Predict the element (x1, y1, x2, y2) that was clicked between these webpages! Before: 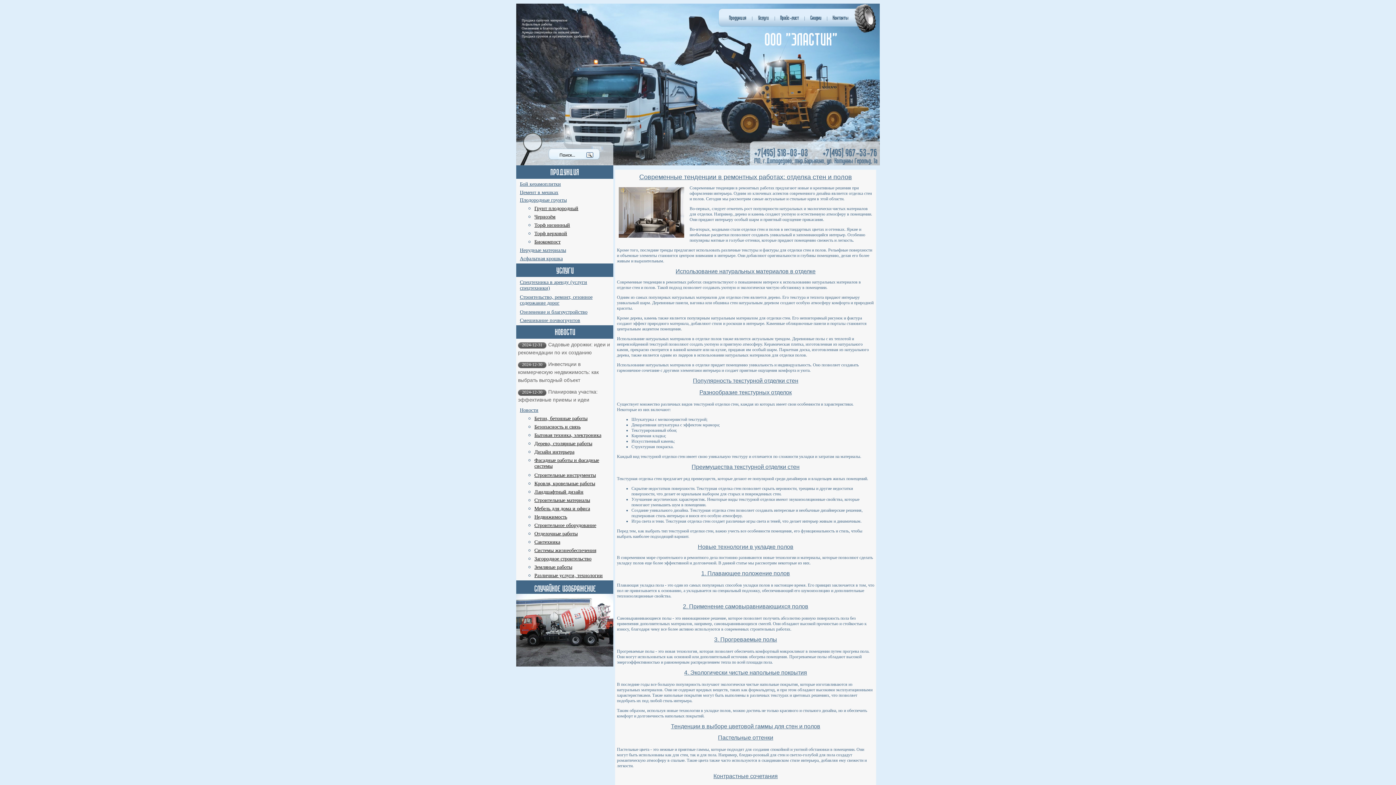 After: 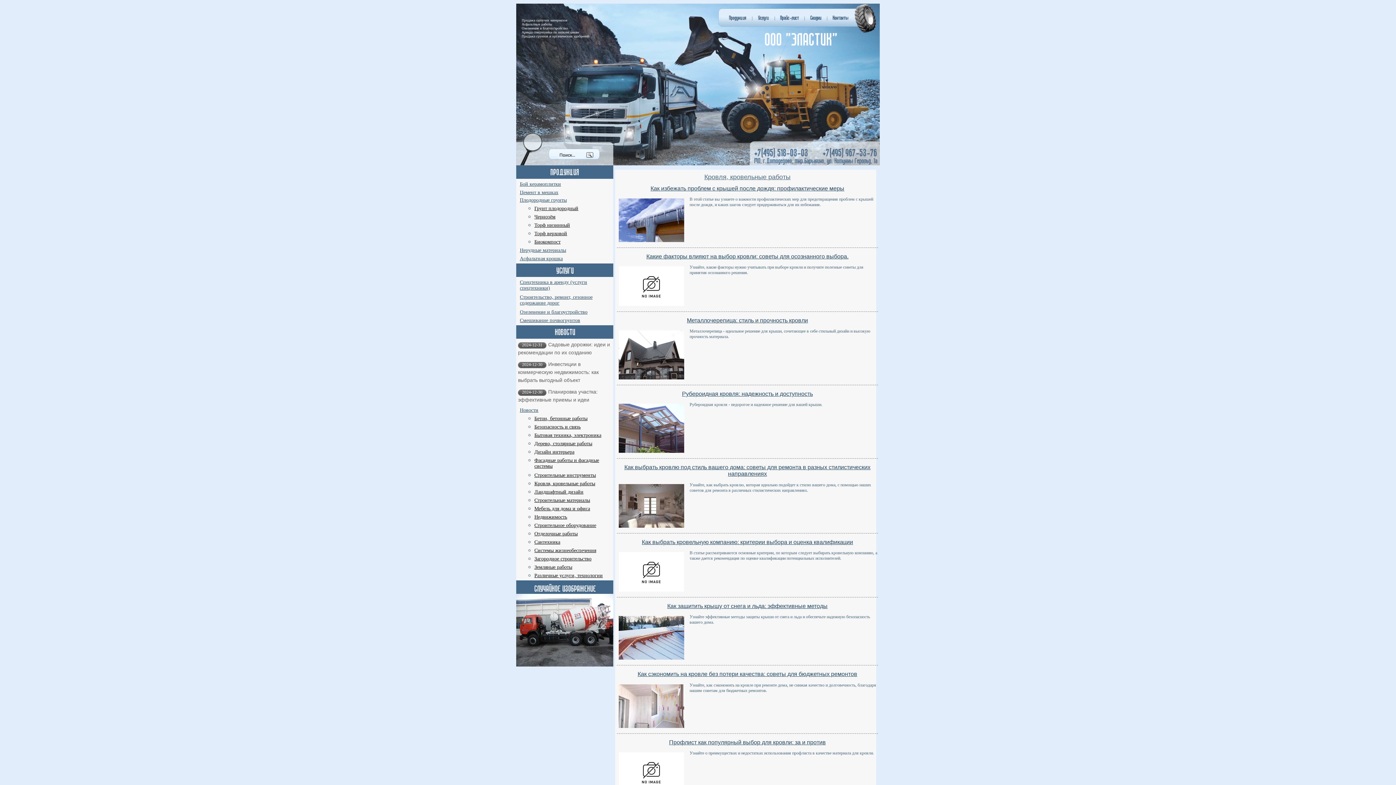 Action: label: Кровля, кровельные работы bbox: (534, 481, 595, 486)